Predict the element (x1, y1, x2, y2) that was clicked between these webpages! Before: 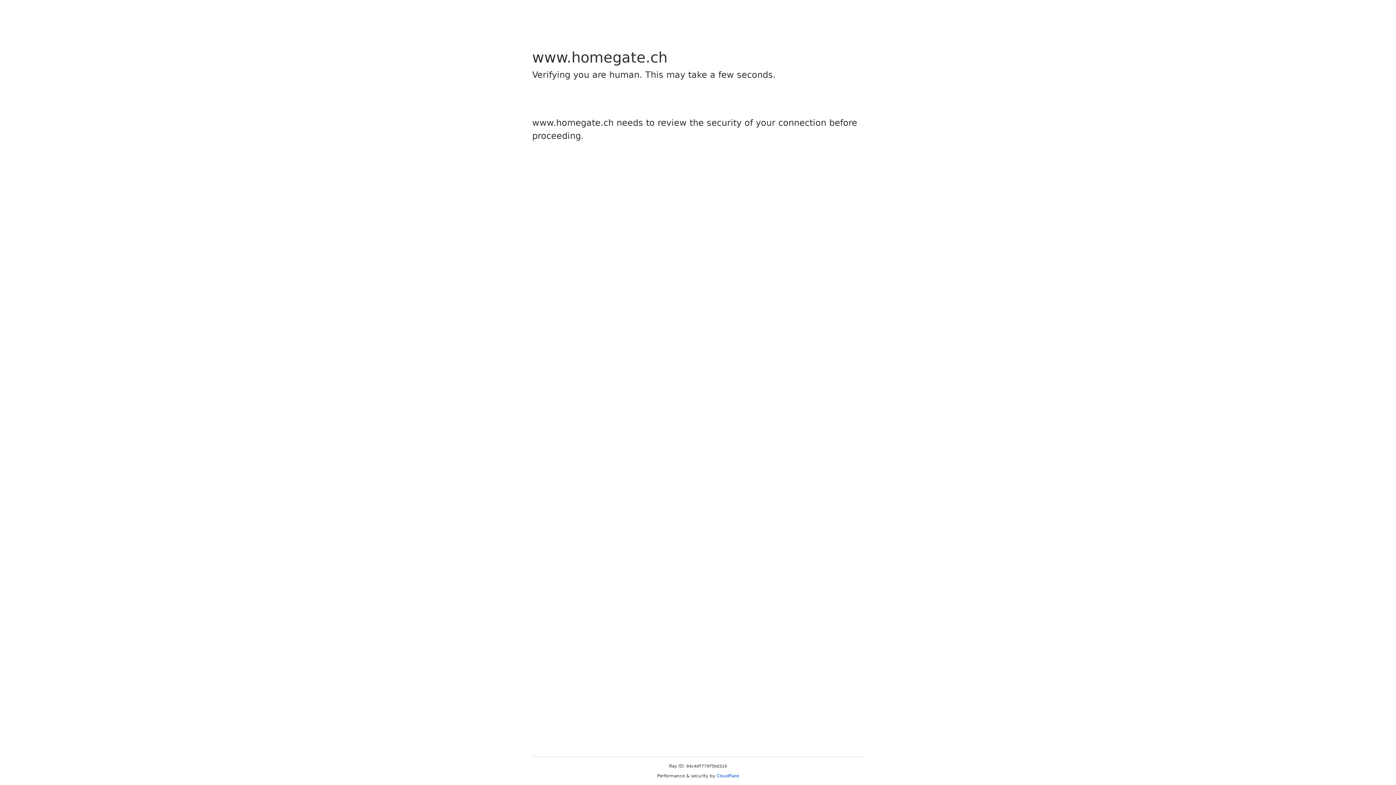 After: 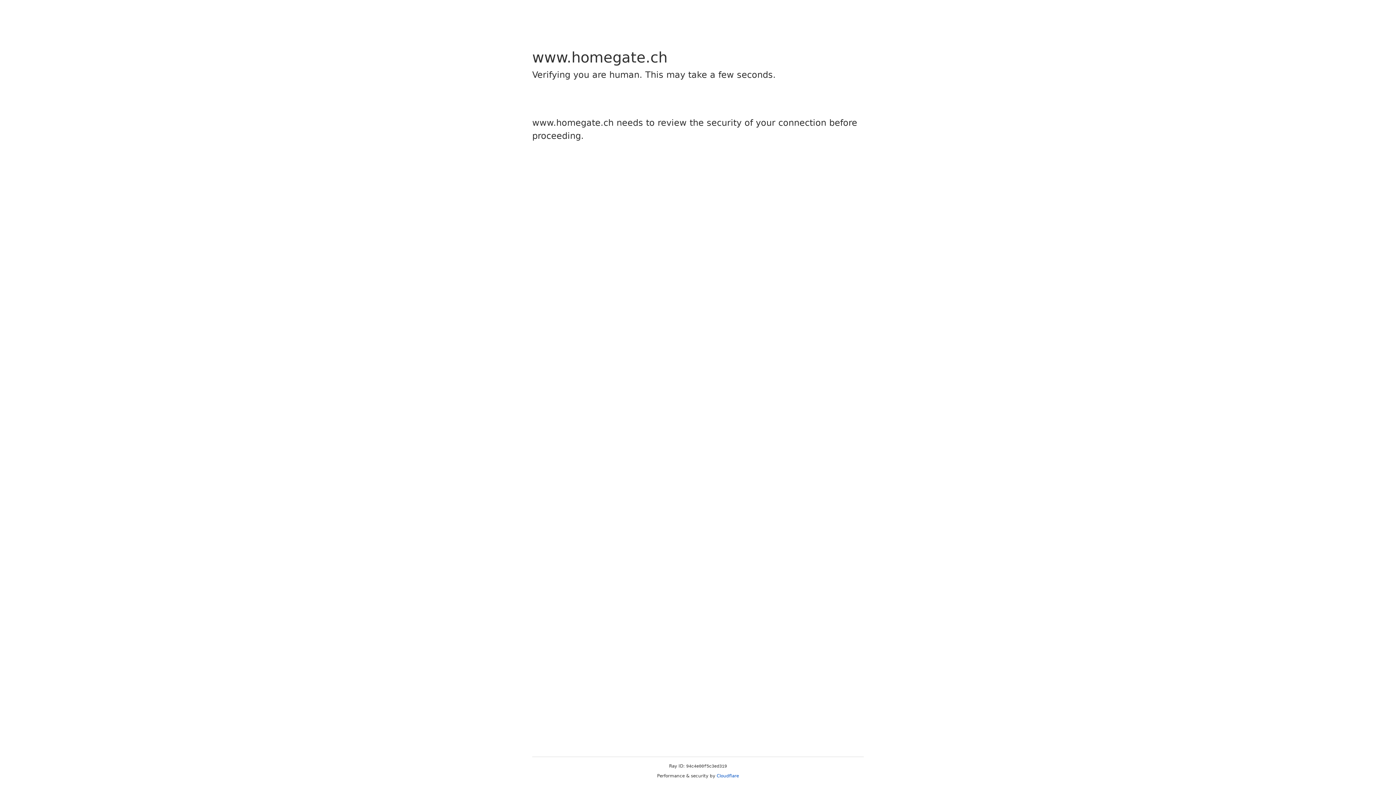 Action: bbox: (716, 773, 739, 778) label: Cloudflare